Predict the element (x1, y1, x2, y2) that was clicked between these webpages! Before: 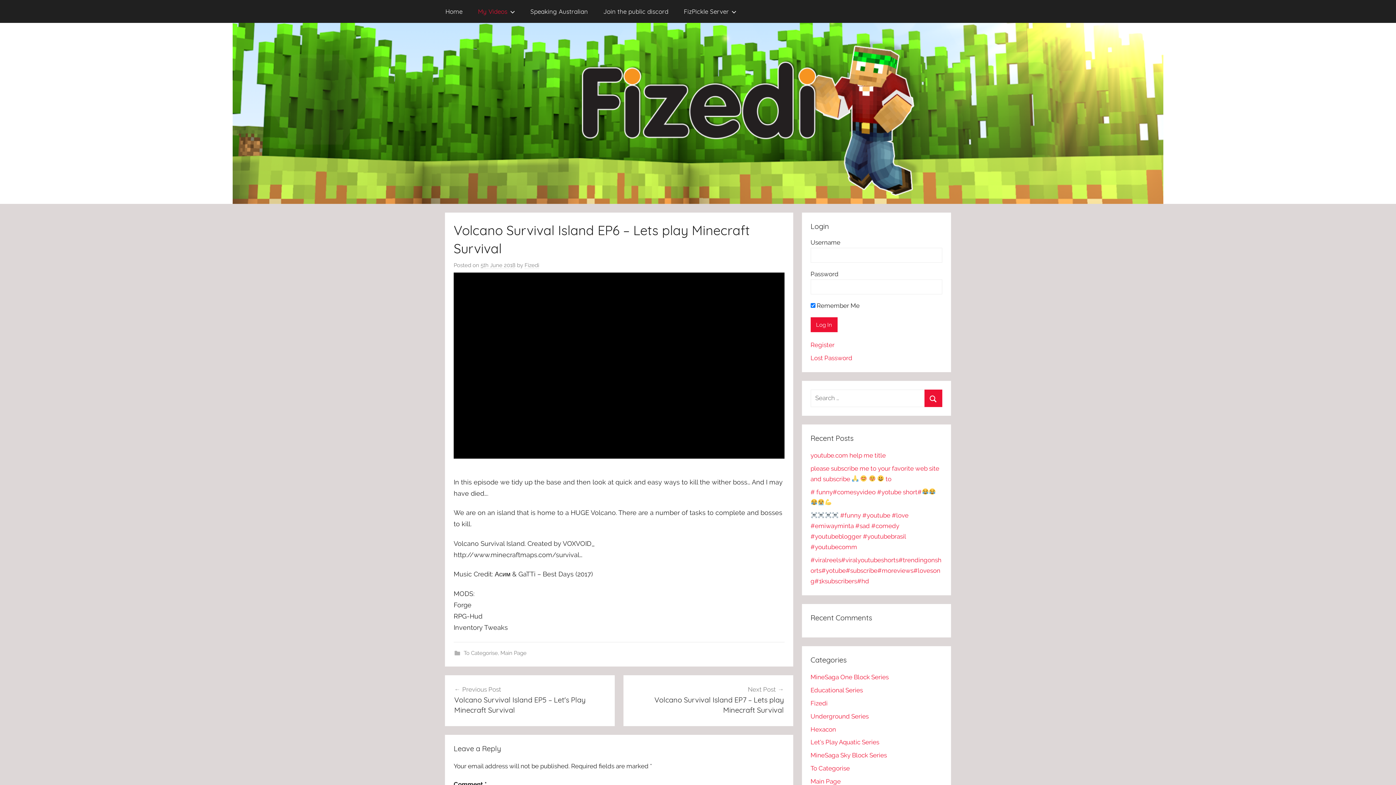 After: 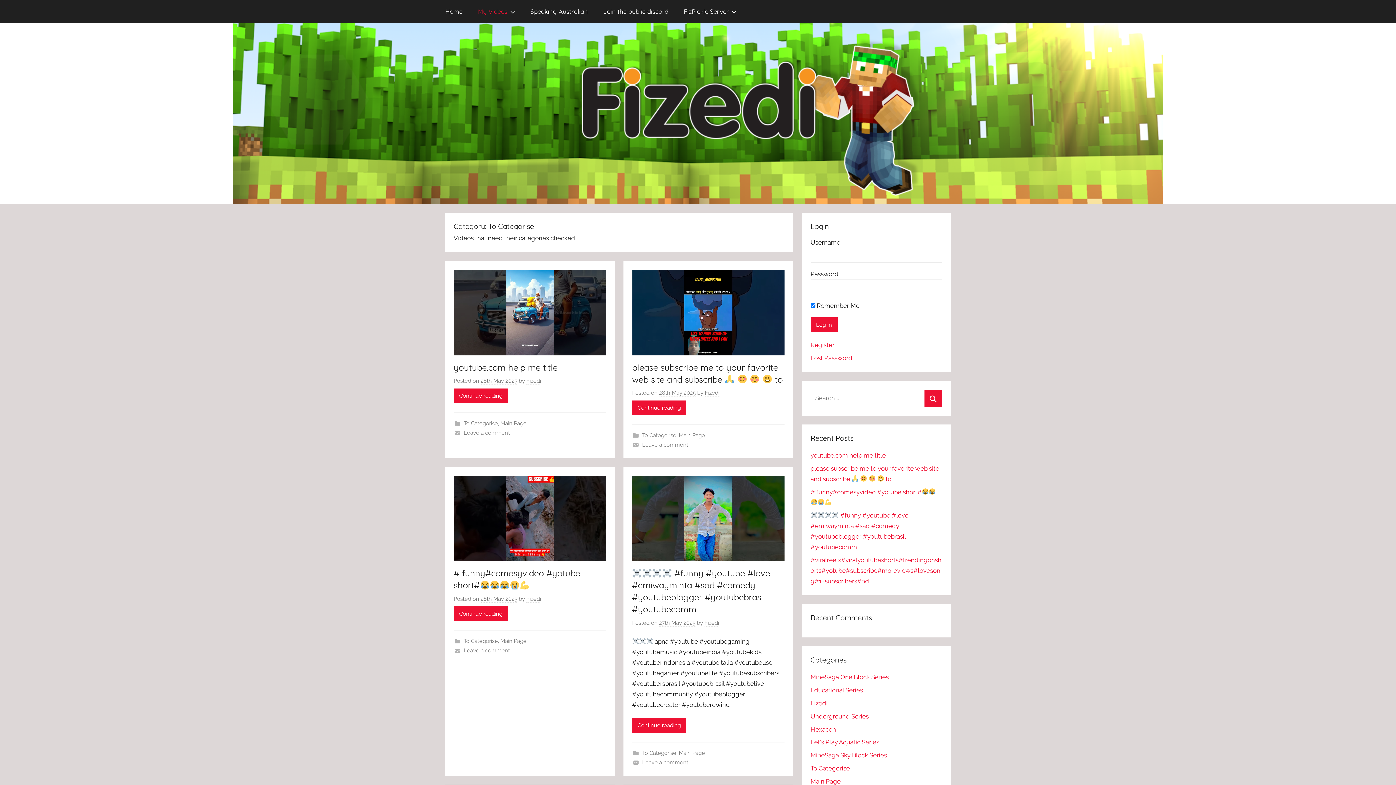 Action: bbox: (810, 765, 850, 772) label: To Categorise